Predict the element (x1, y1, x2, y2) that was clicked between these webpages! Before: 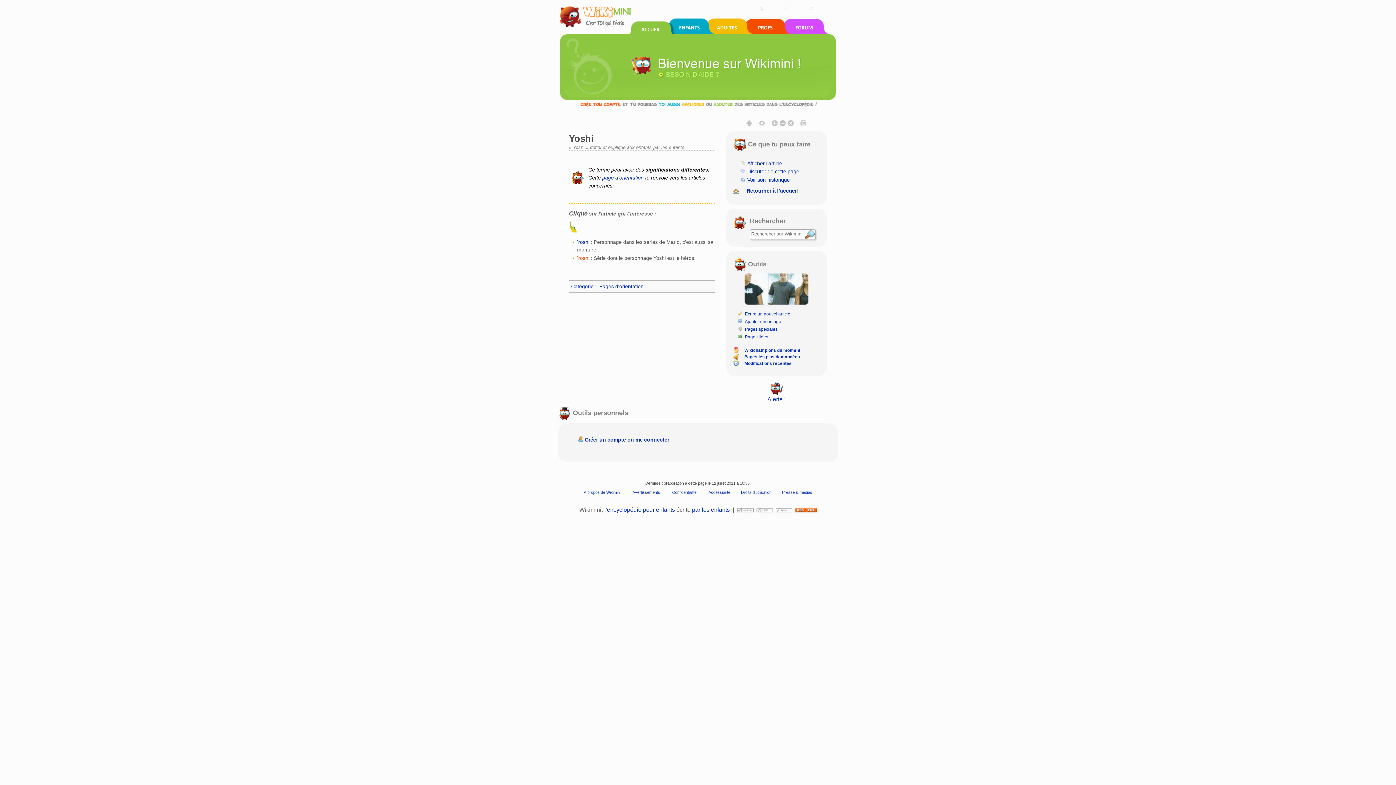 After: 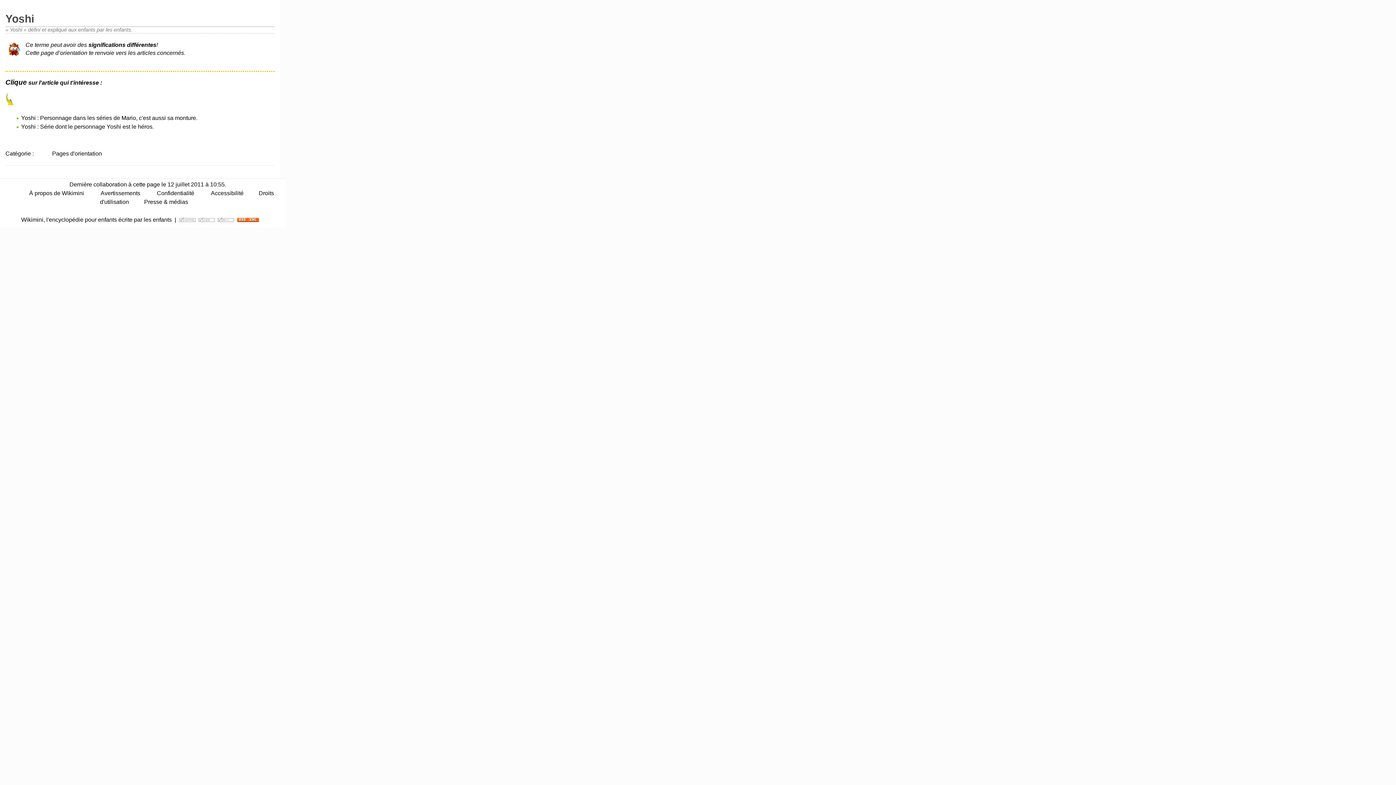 Action: bbox: (800, 119, 807, 126)